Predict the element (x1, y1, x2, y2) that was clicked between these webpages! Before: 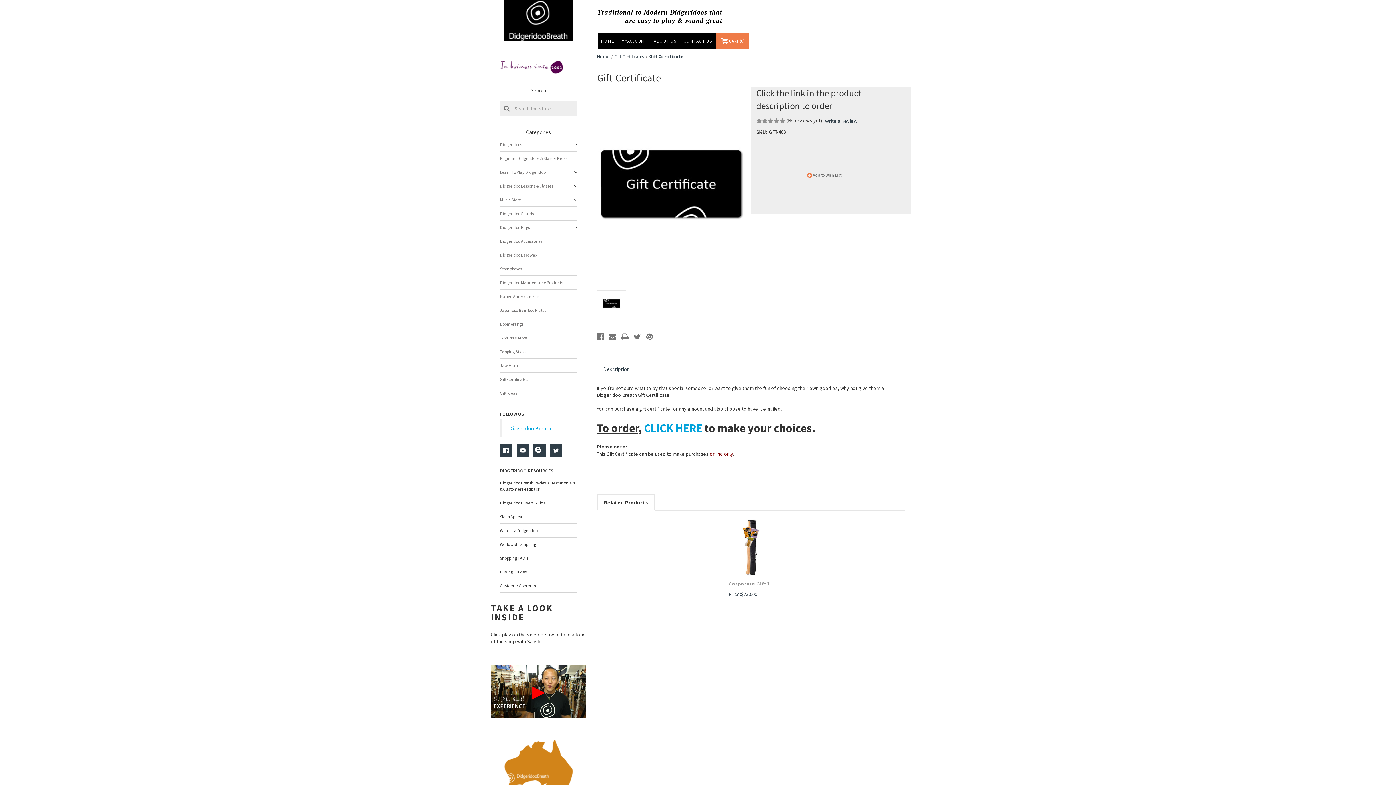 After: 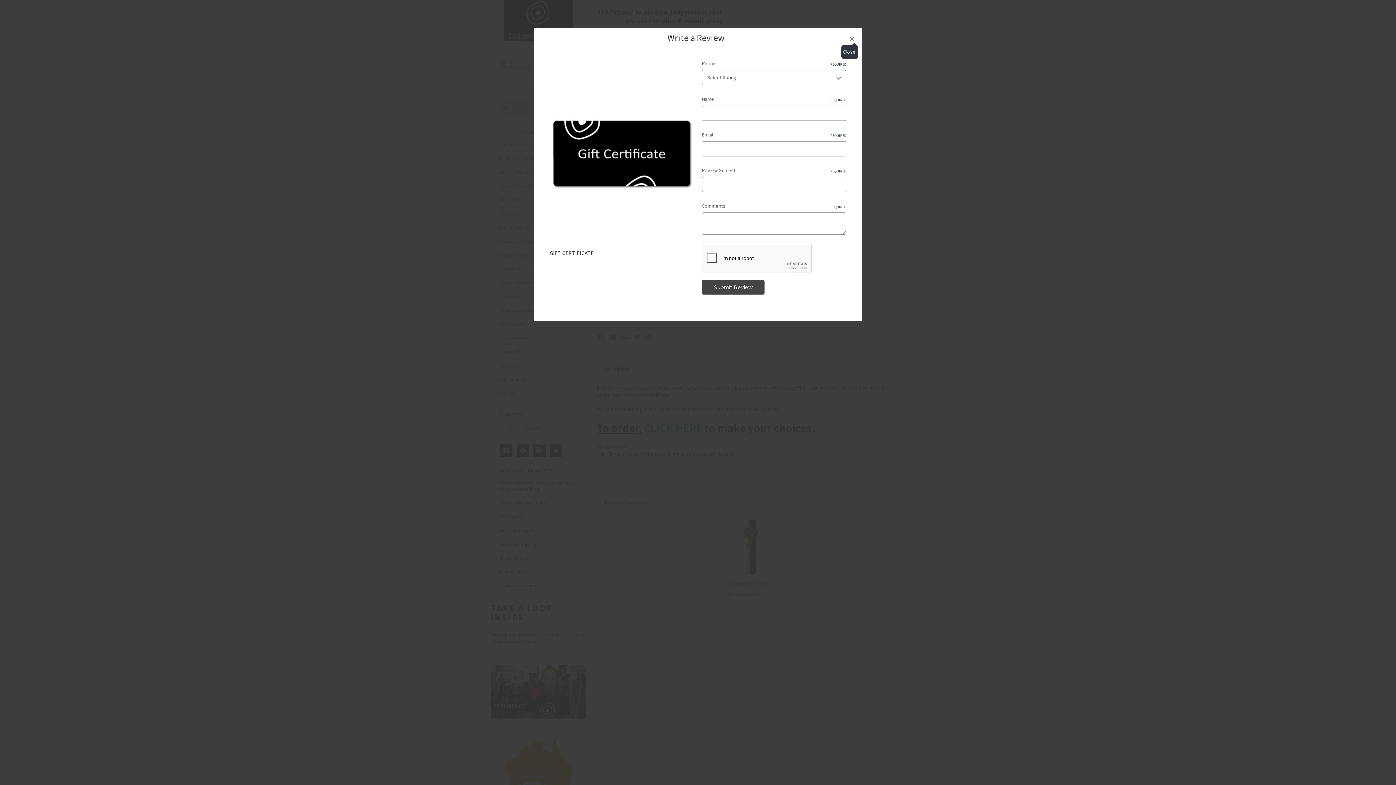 Action: label: Write a Review bbox: (825, 117, 857, 124)